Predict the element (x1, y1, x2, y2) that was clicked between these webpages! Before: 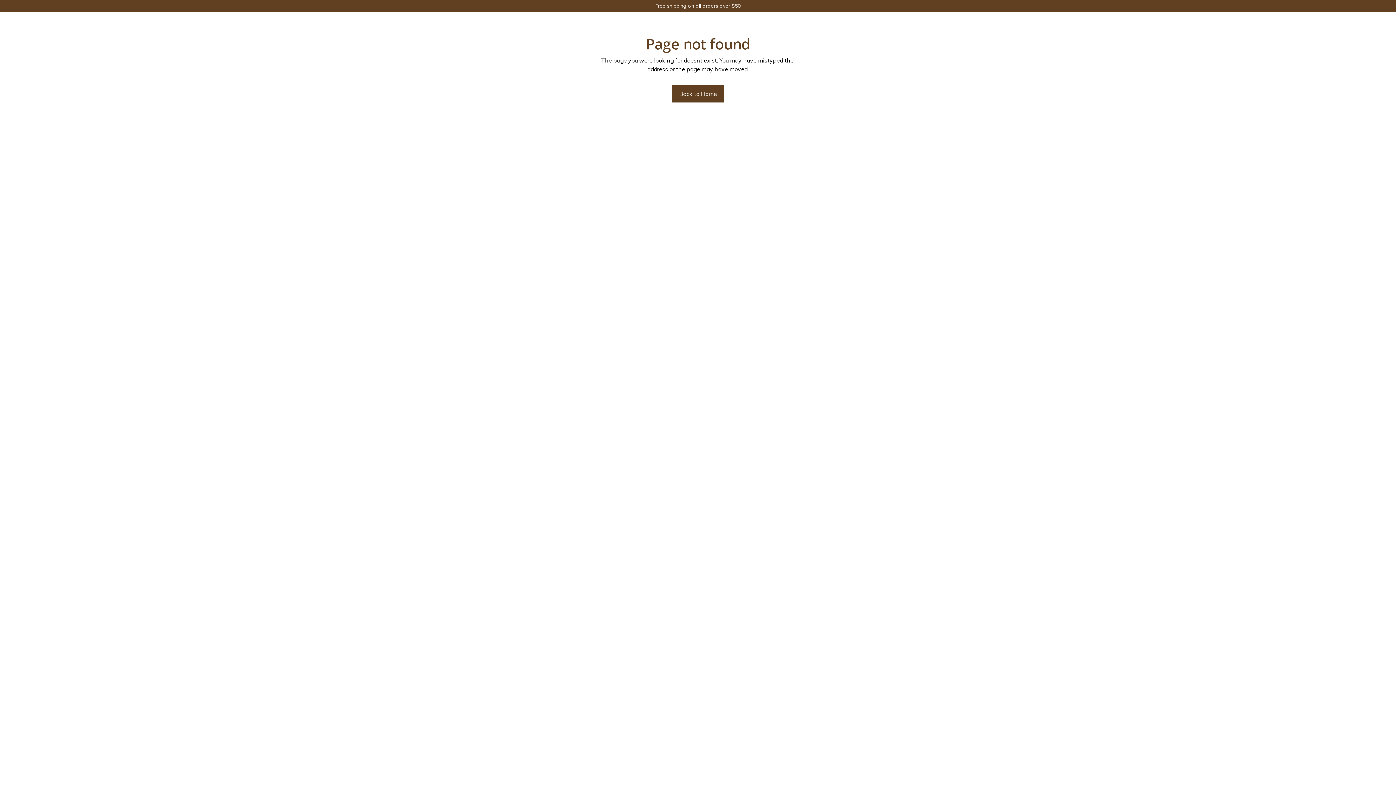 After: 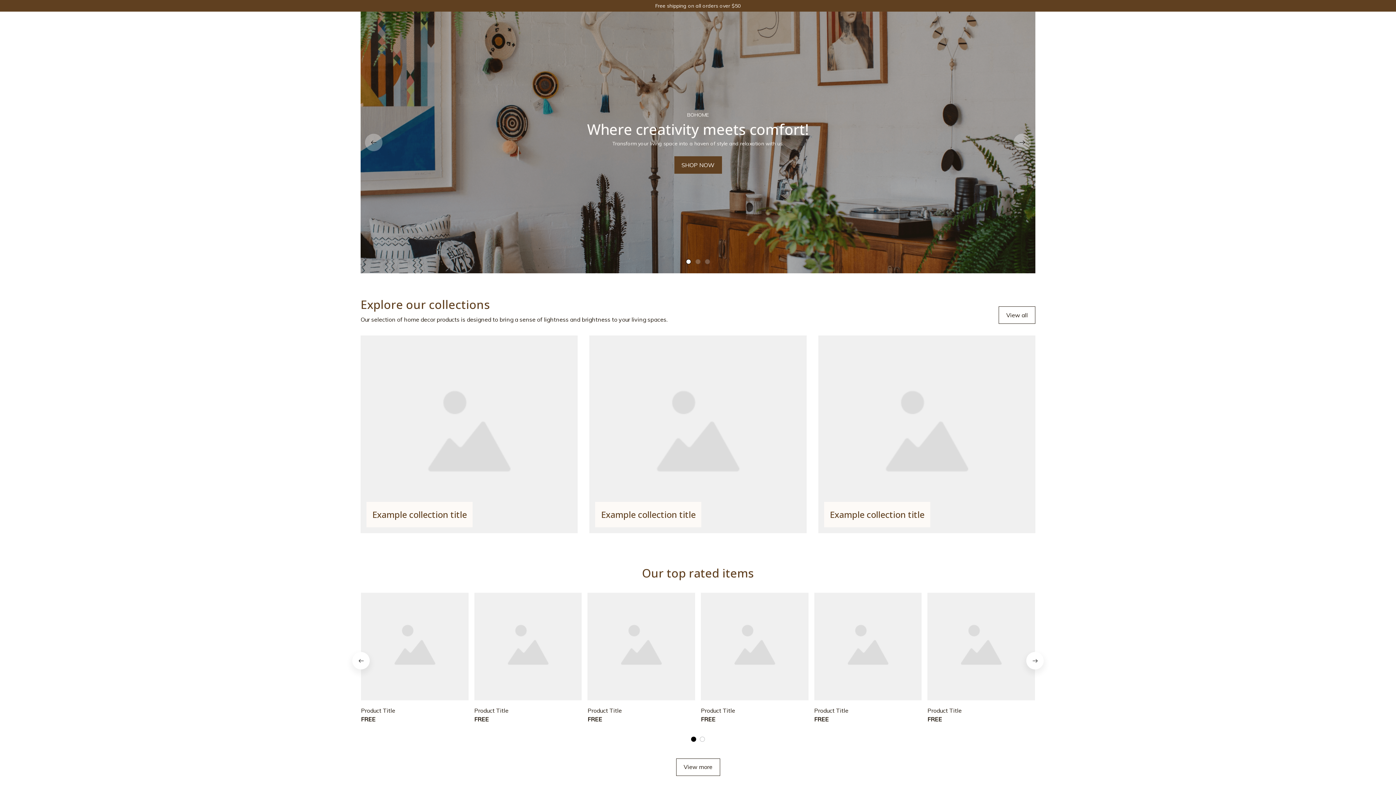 Action: label: Back to Home bbox: (672, 85, 724, 102)